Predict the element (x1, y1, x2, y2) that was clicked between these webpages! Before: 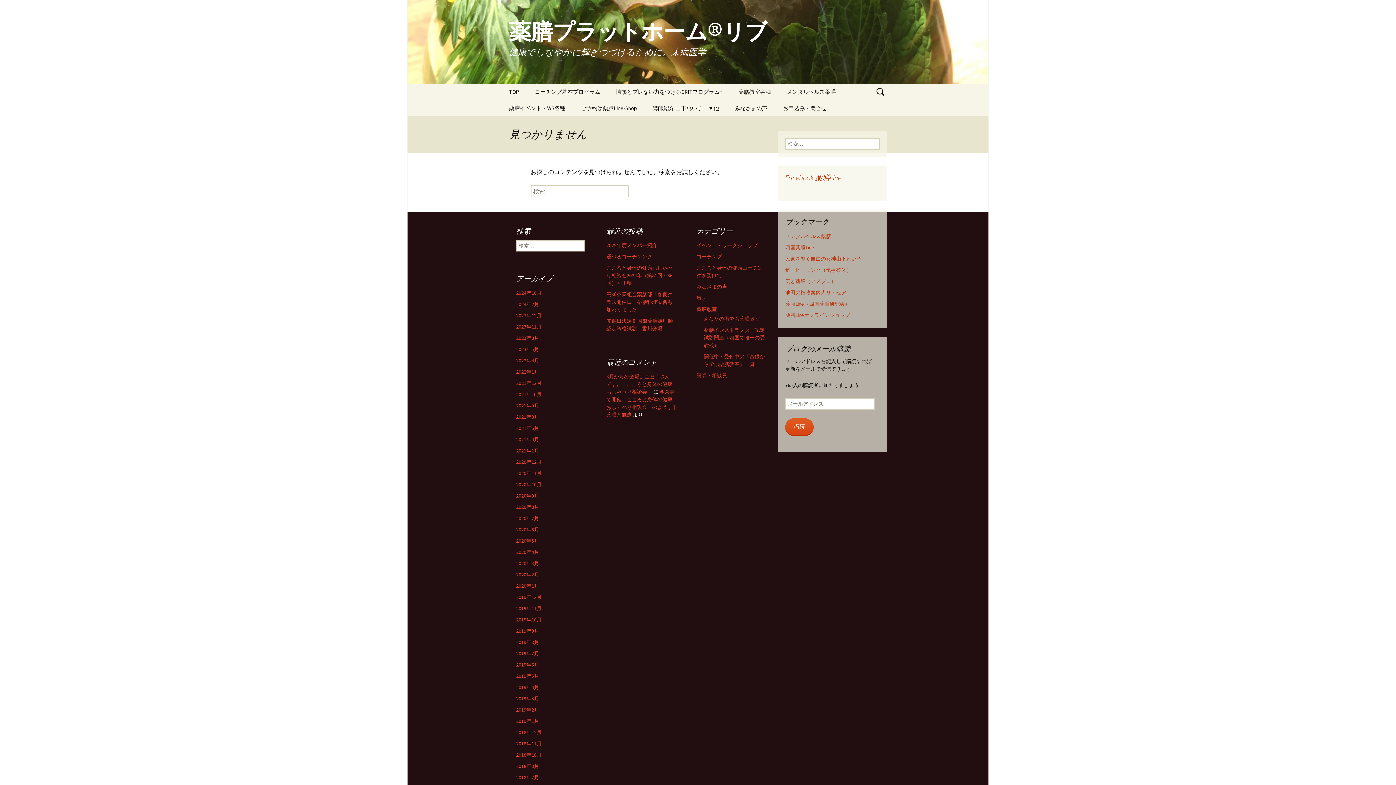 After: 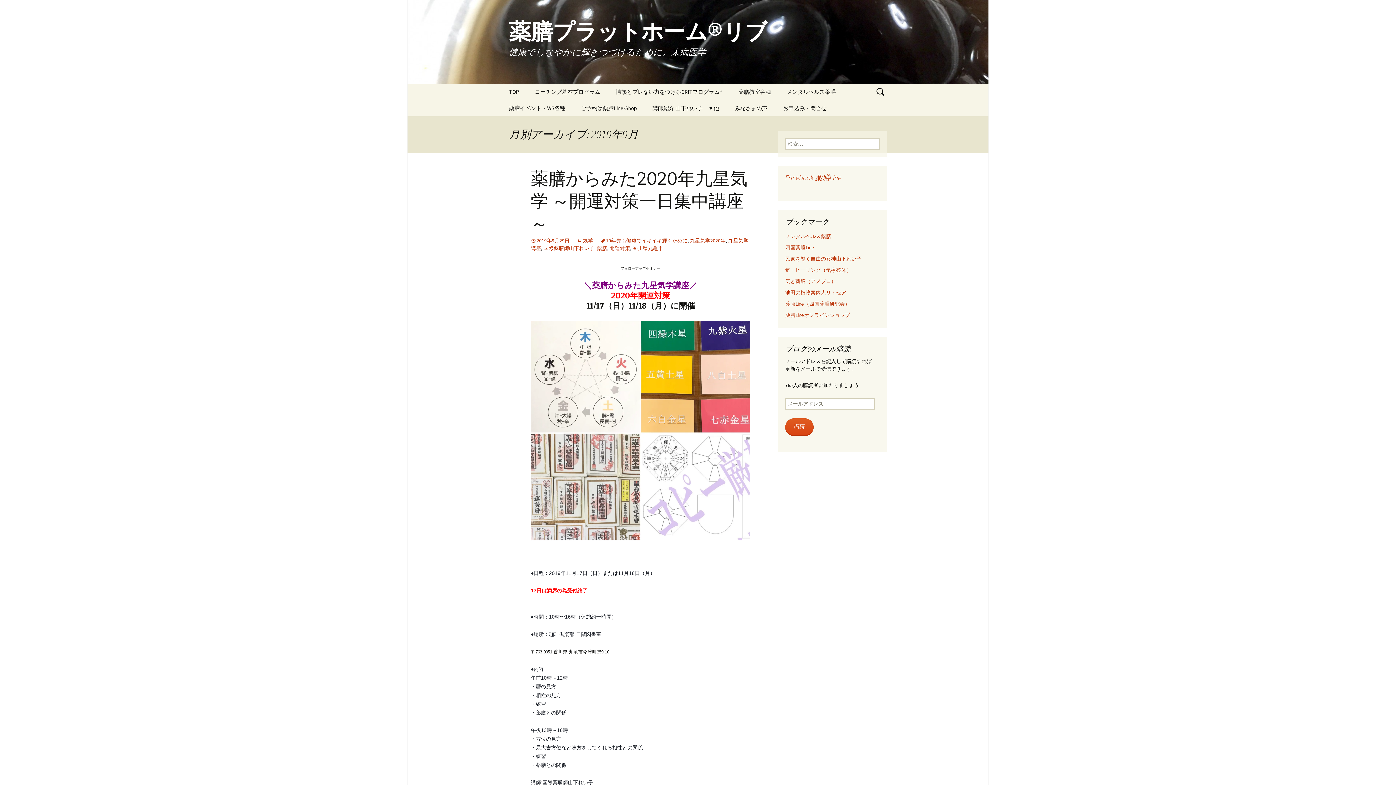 Action: bbox: (516, 628, 539, 634) label: 2019年9月